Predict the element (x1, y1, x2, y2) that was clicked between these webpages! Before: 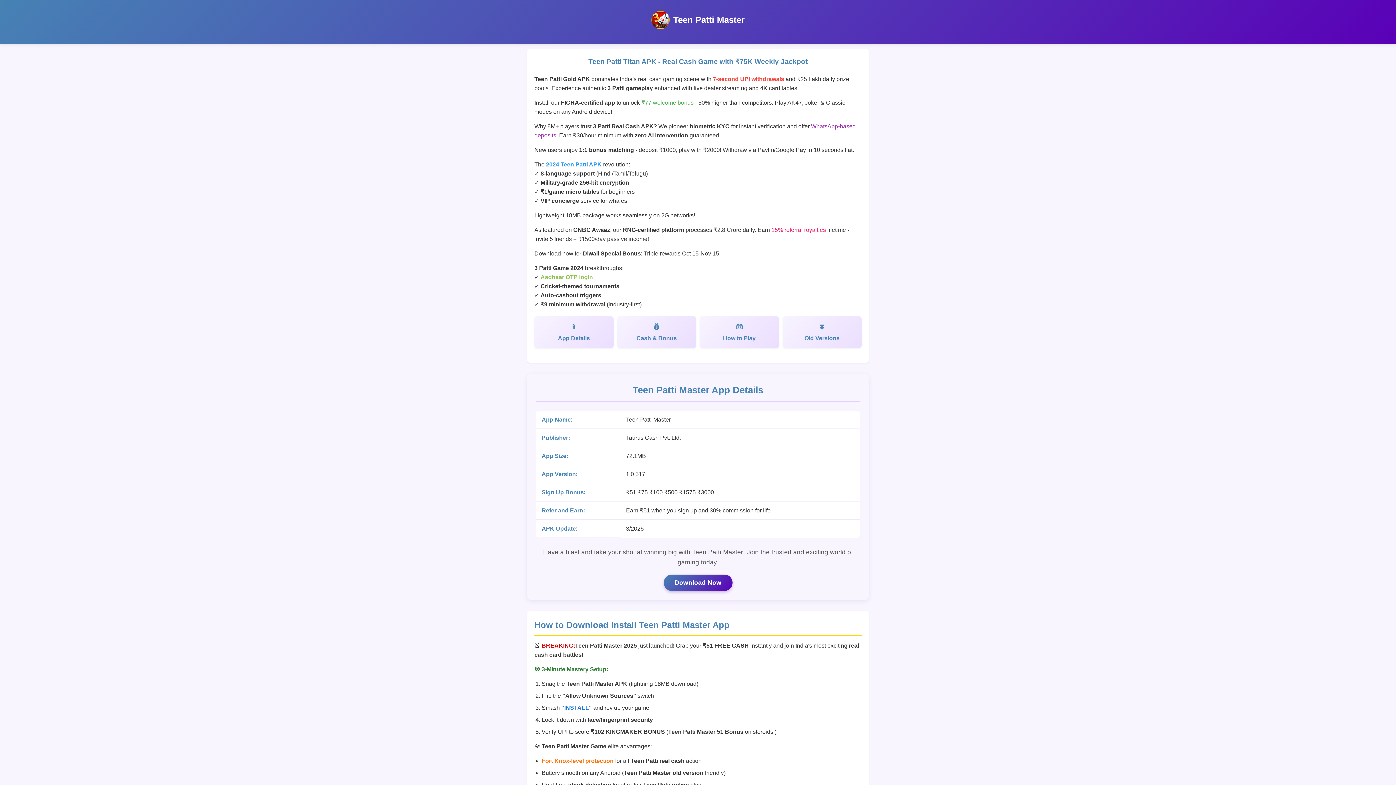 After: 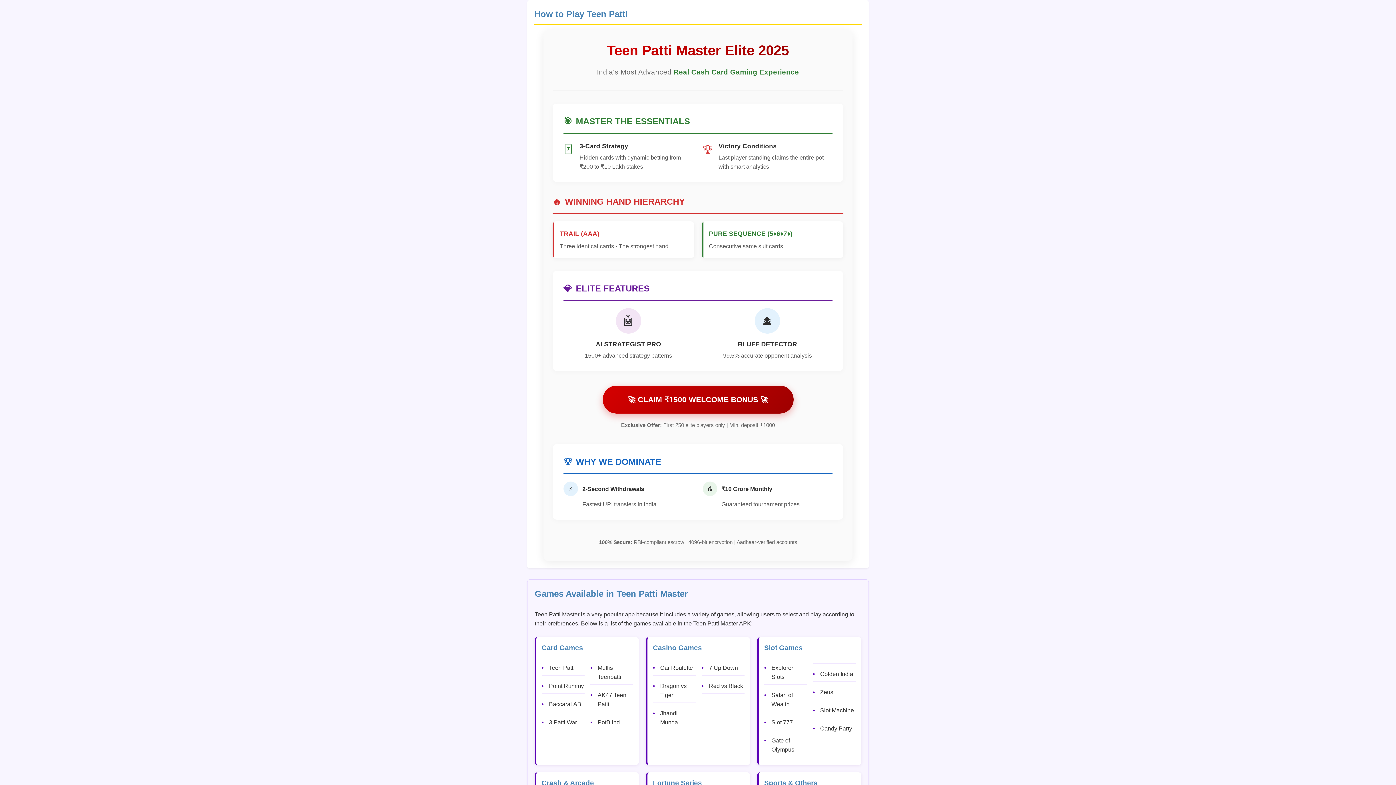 Action: label: How to Play bbox: (700, 316, 779, 348)